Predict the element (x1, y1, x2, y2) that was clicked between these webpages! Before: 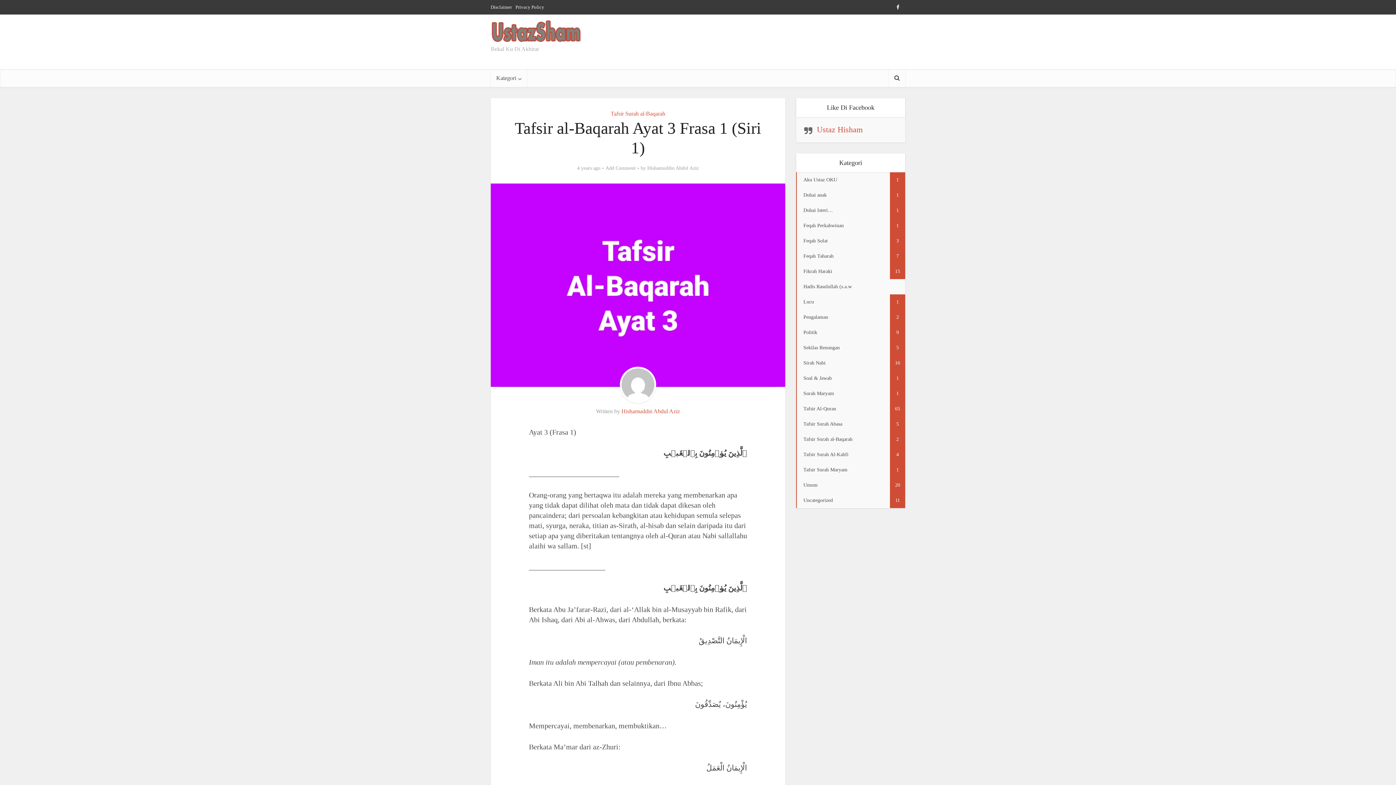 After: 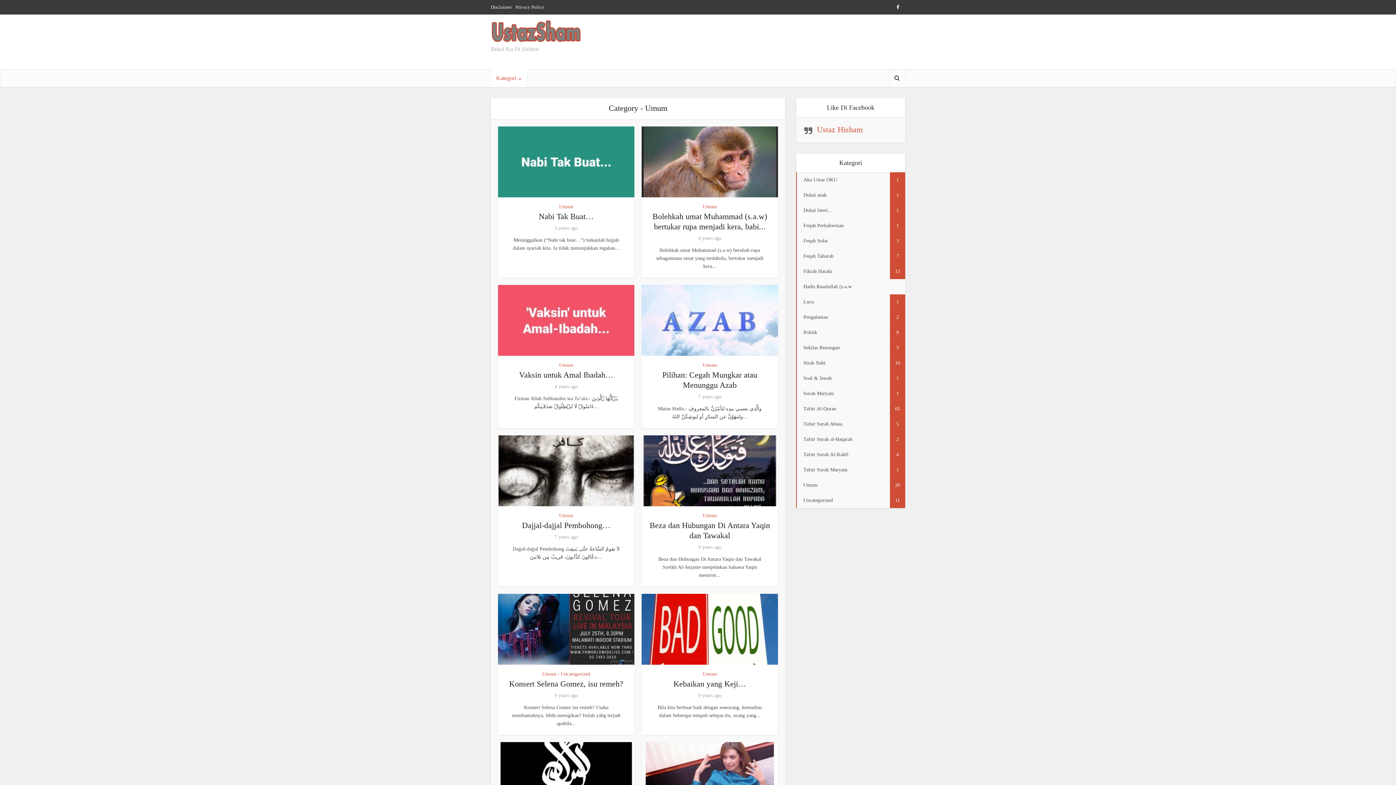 Action: label: Umum
20 bbox: (796, 477, 905, 493)